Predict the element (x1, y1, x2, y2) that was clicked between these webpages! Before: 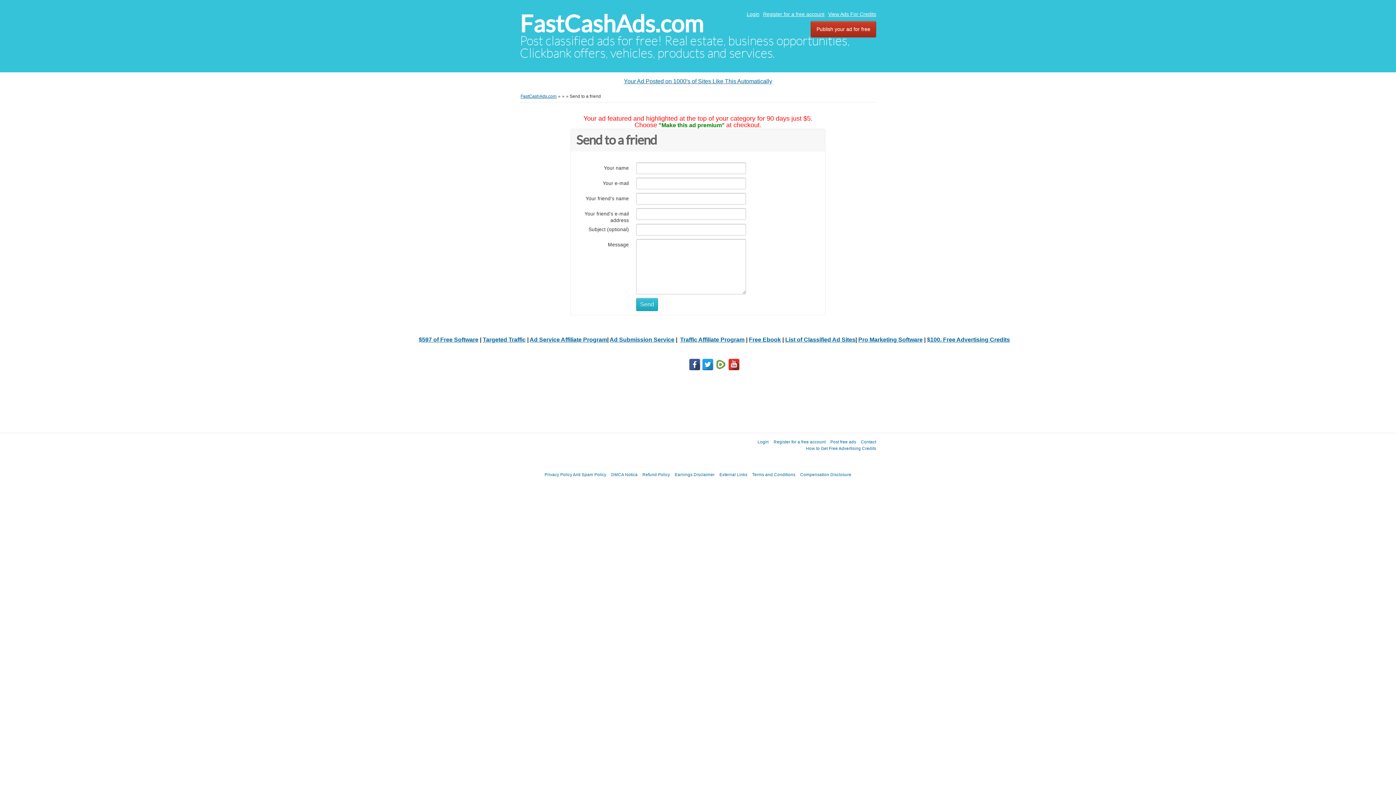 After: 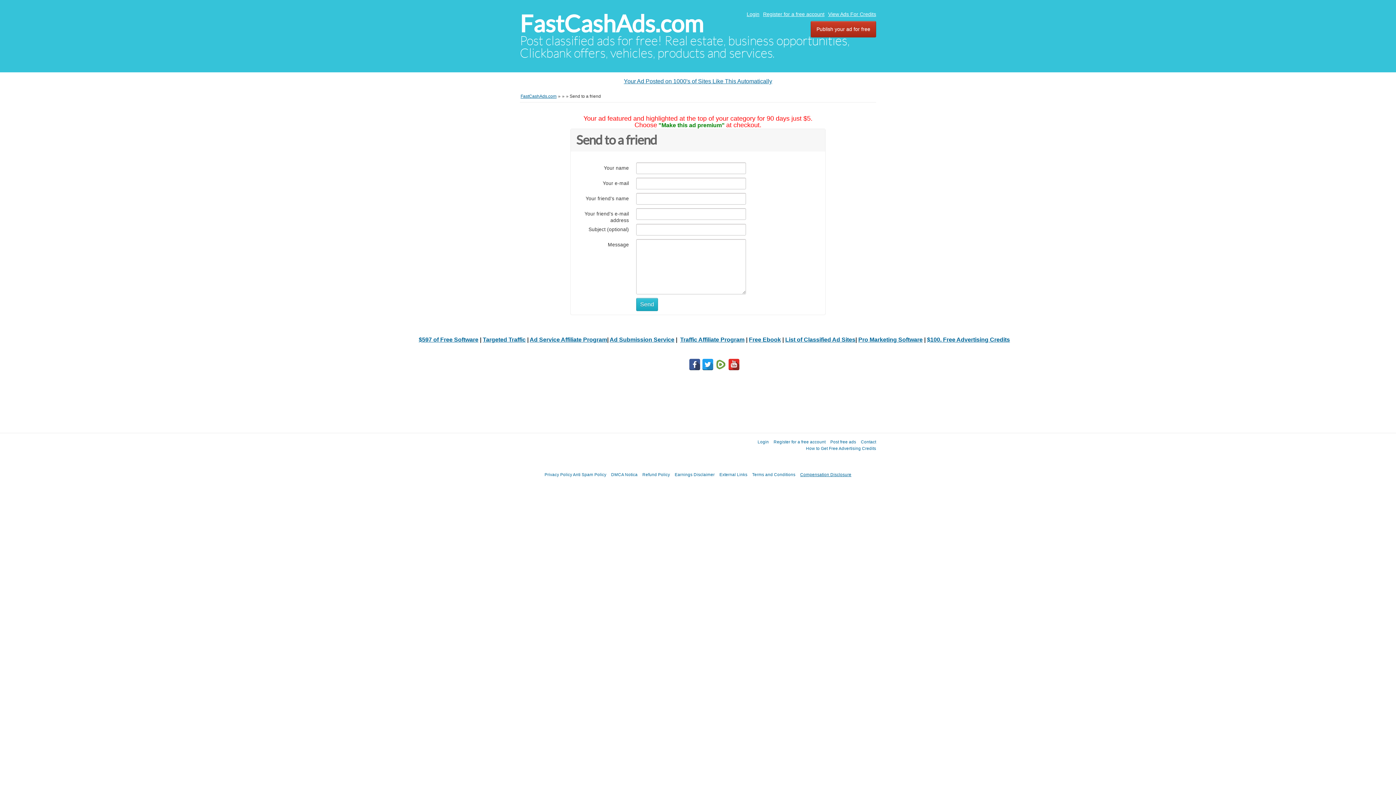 Action: label: Compensation Disclosure bbox: (800, 472, 851, 477)